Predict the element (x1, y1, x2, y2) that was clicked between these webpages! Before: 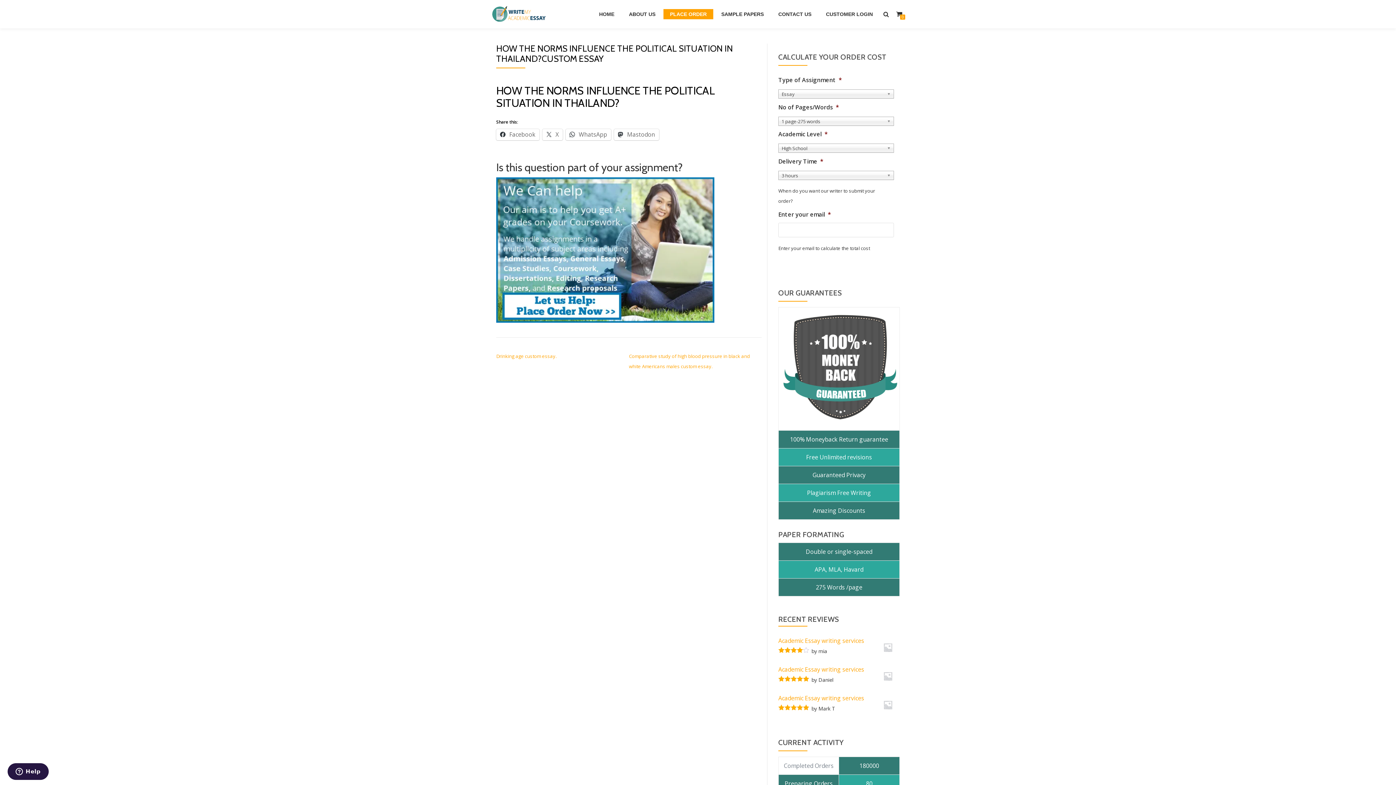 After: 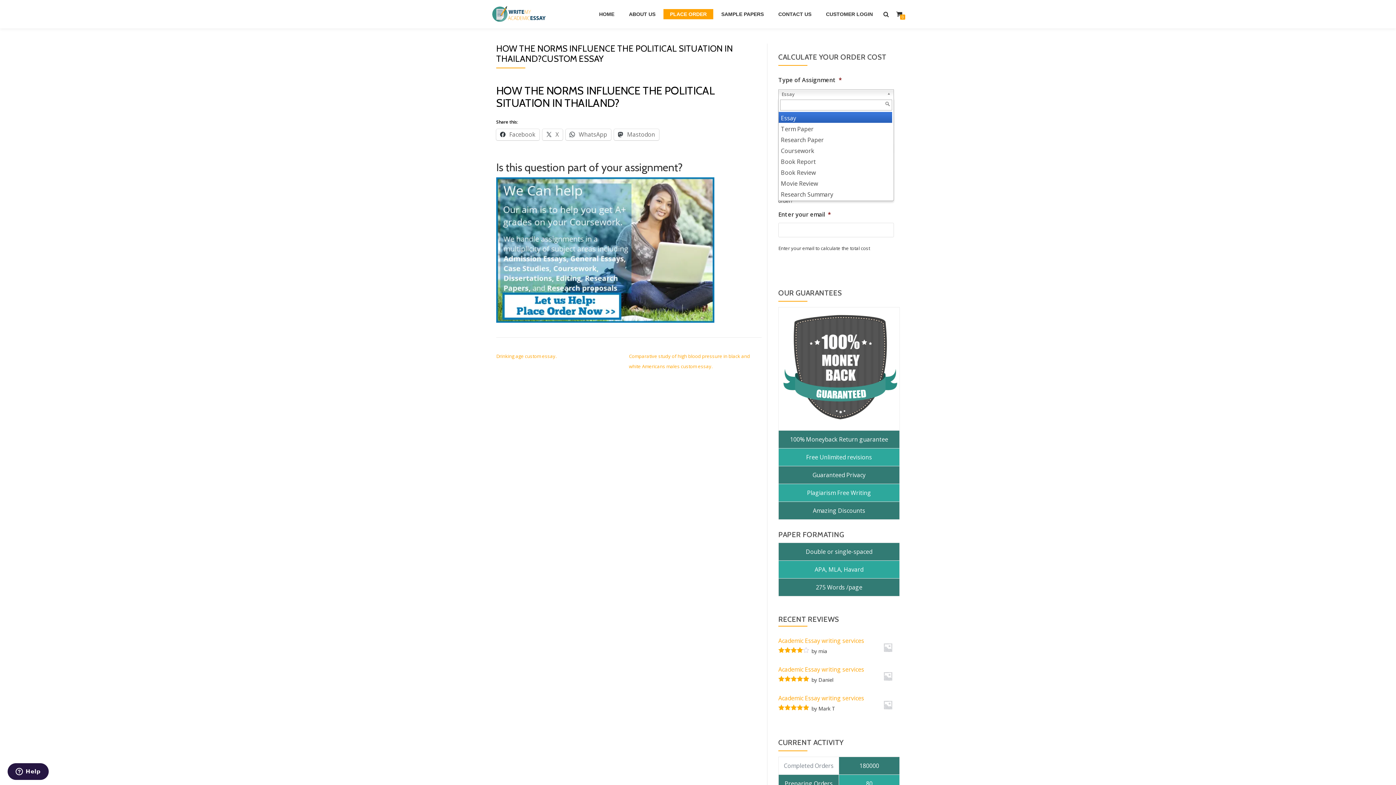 Action: bbox: (778, 89, 894, 98) label: Essay